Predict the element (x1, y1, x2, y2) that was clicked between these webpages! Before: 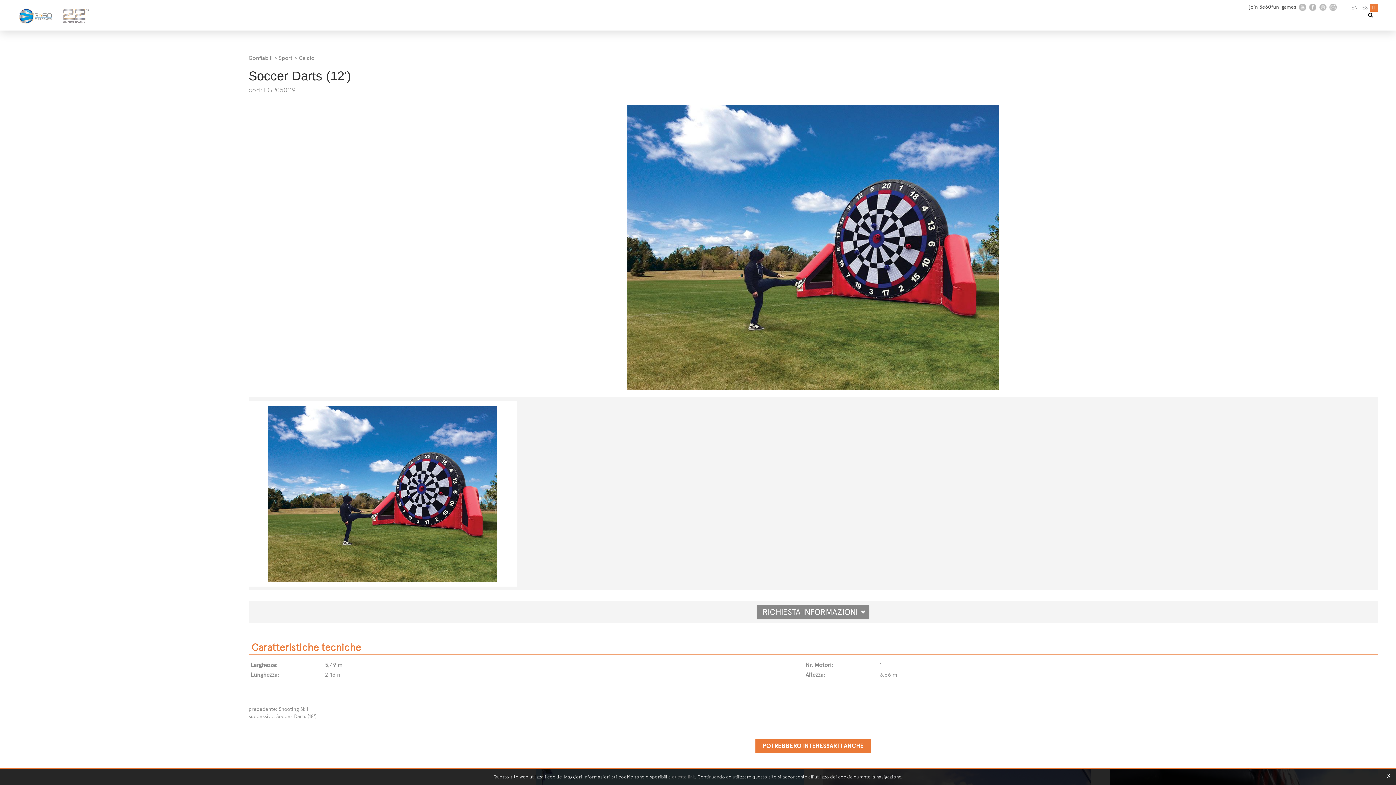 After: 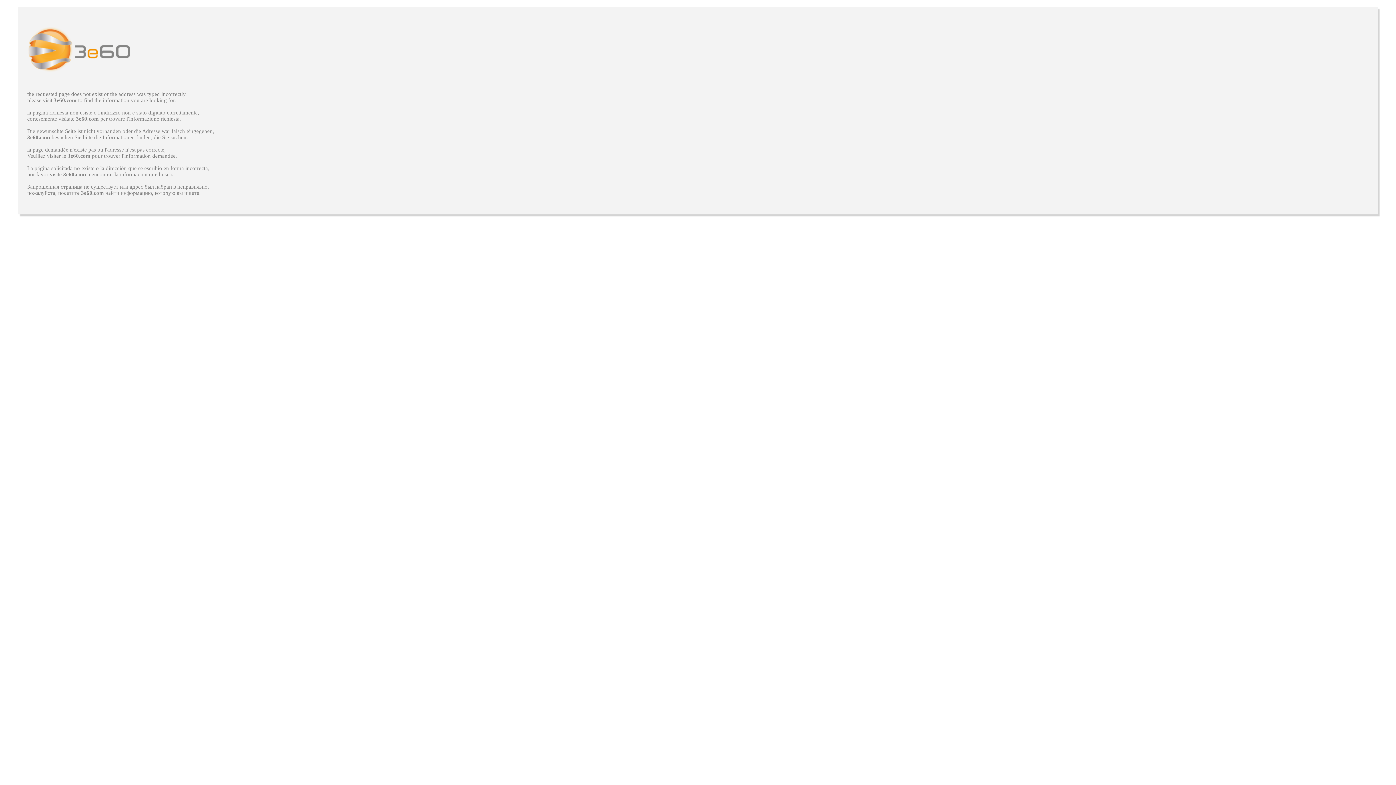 Action: bbox: (18, 12, 89, 18)